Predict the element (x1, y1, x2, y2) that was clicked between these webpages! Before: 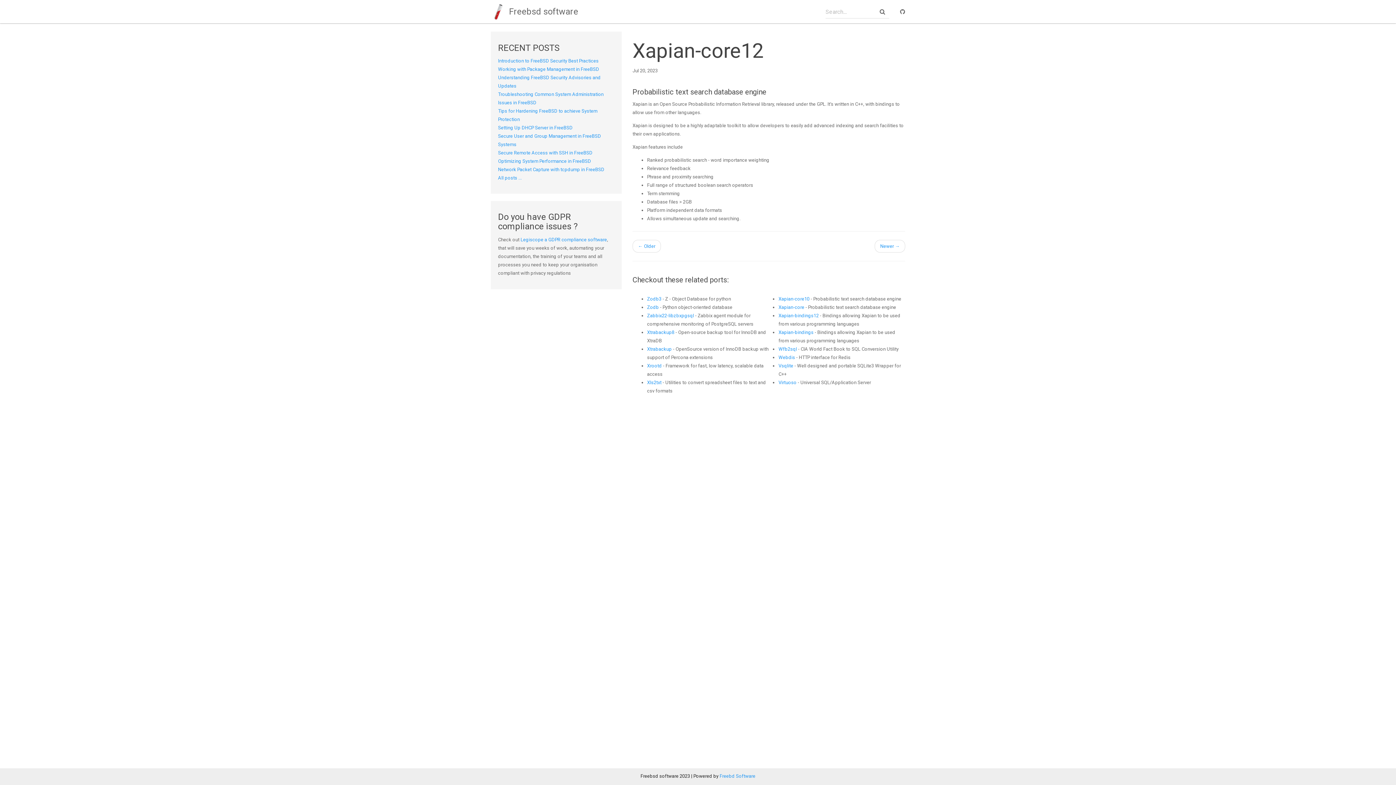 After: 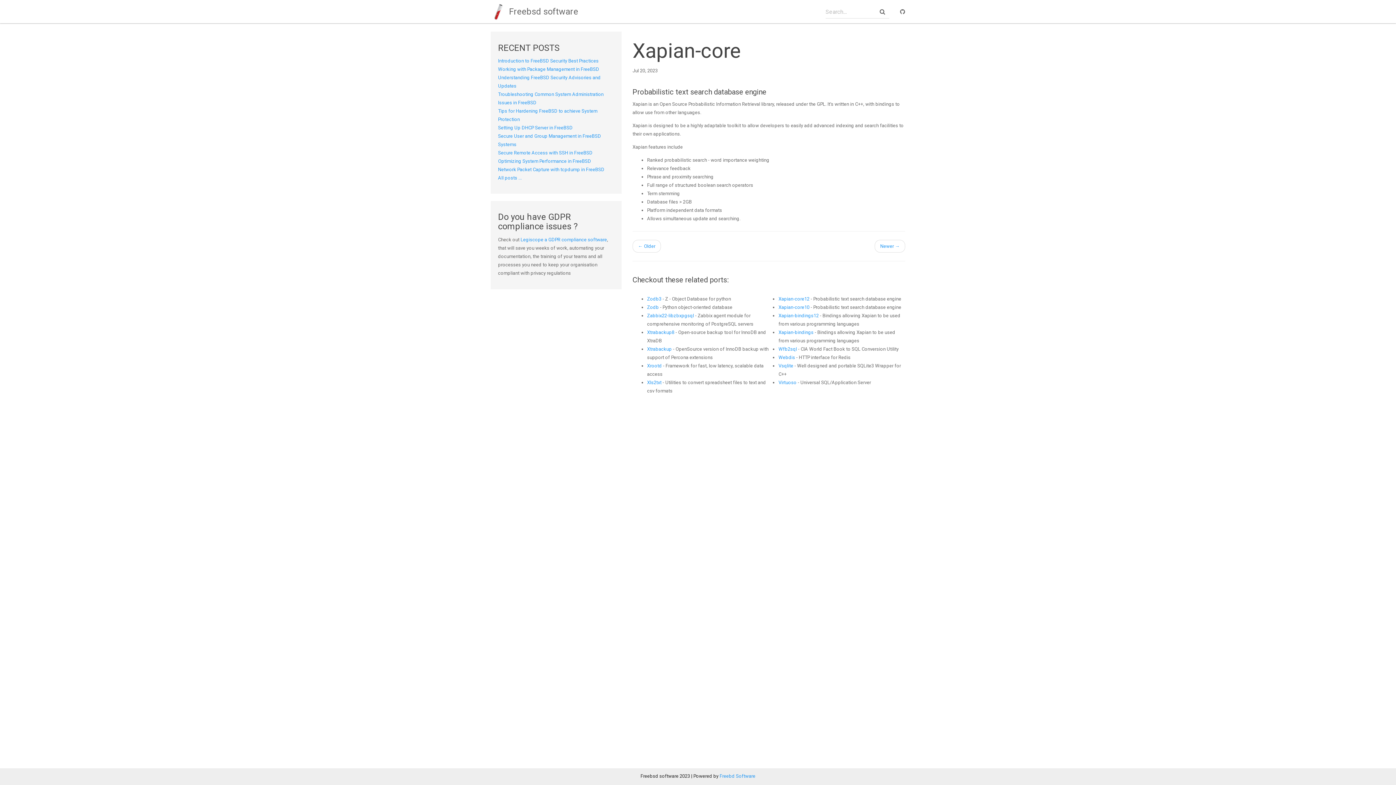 Action: label: Xapian-core bbox: (778, 304, 804, 310)